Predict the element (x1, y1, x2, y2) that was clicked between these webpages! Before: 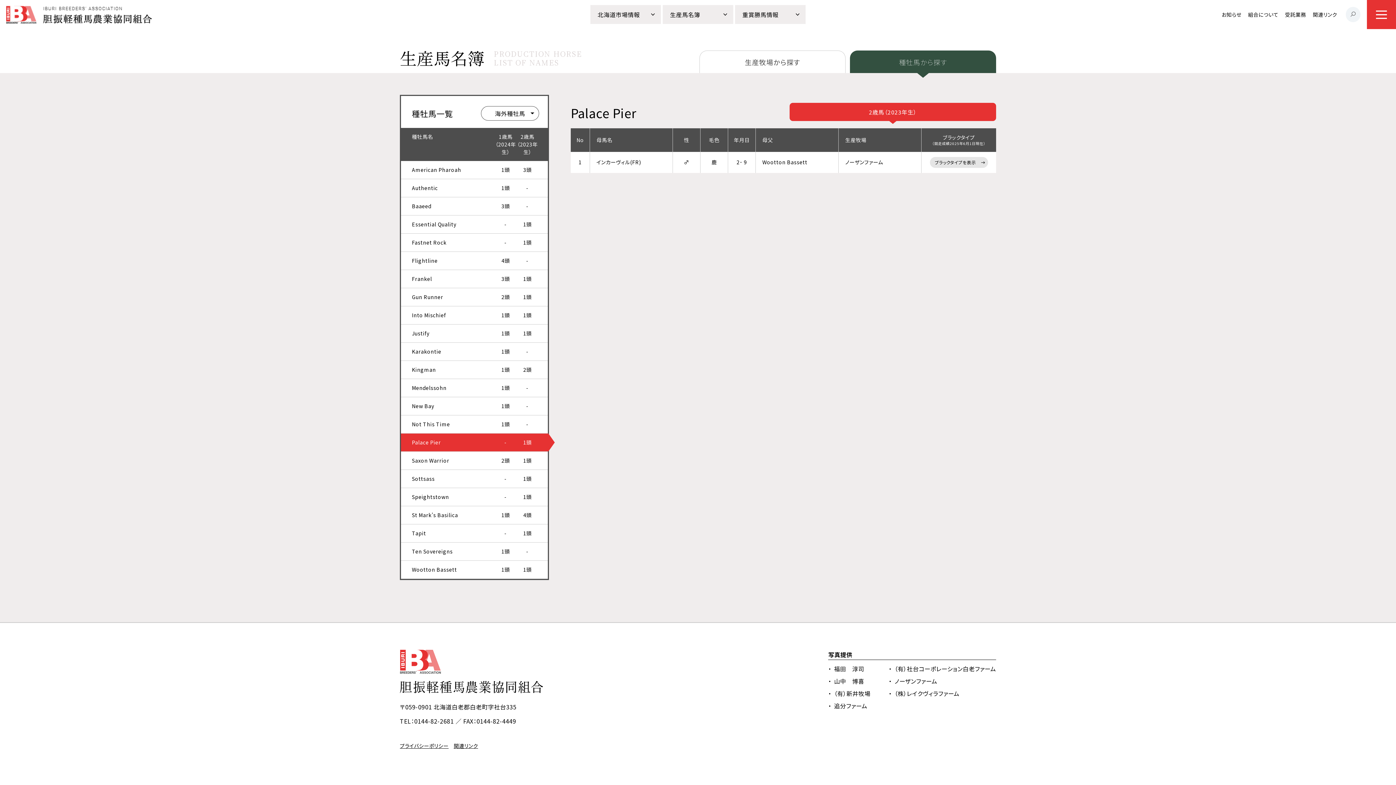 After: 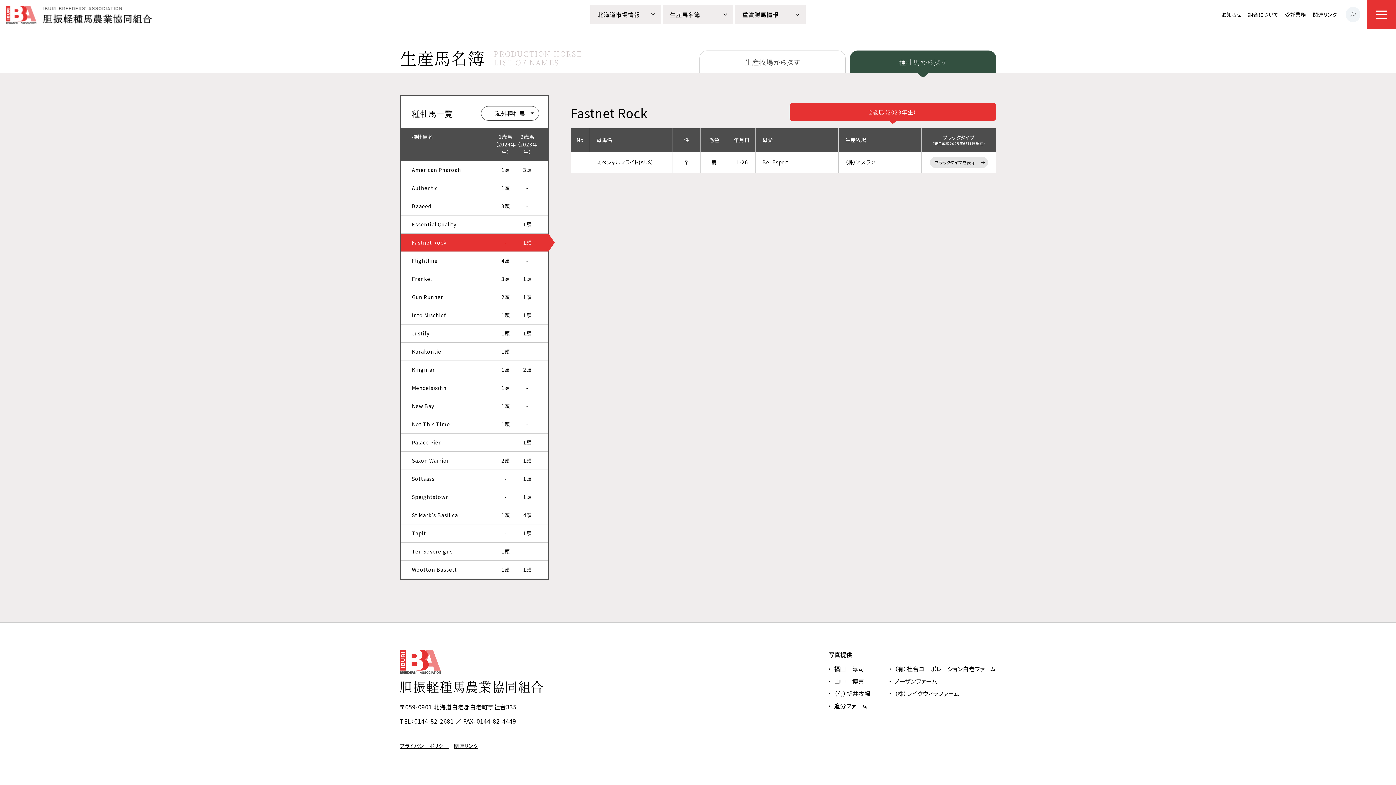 Action: bbox: (401, 233, 548, 251) label: Fastnet Rock
-
1頭